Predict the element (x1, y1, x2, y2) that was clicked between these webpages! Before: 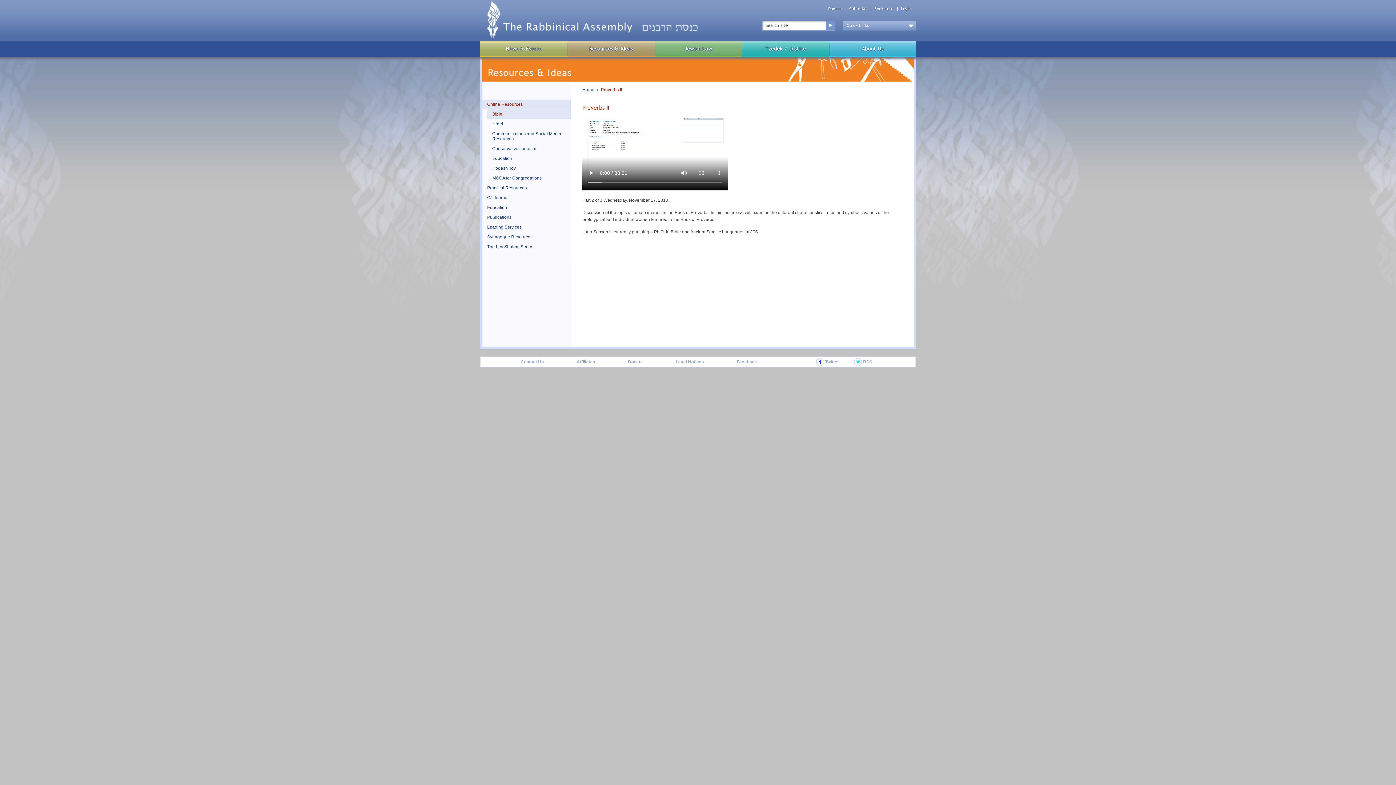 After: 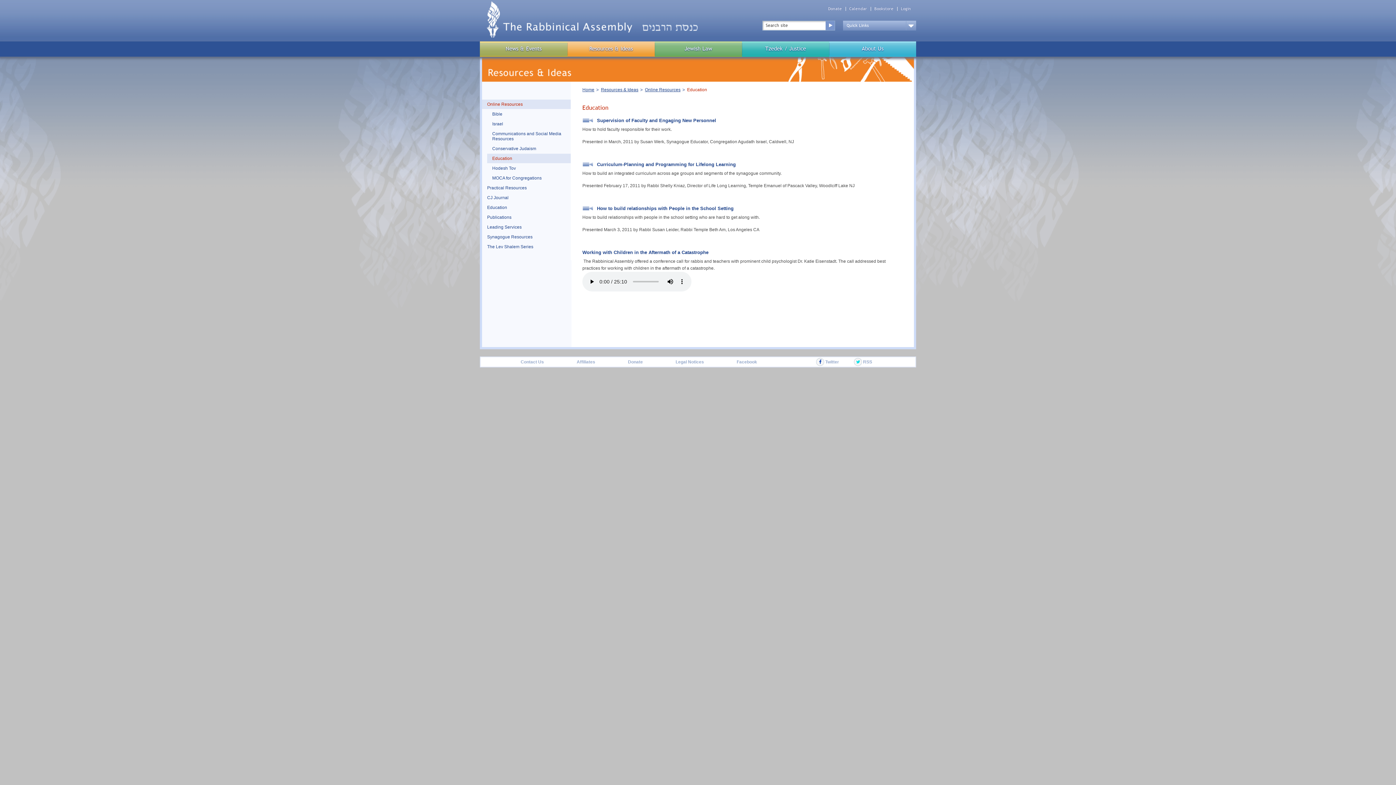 Action: bbox: (487, 153, 570, 163) label: Education